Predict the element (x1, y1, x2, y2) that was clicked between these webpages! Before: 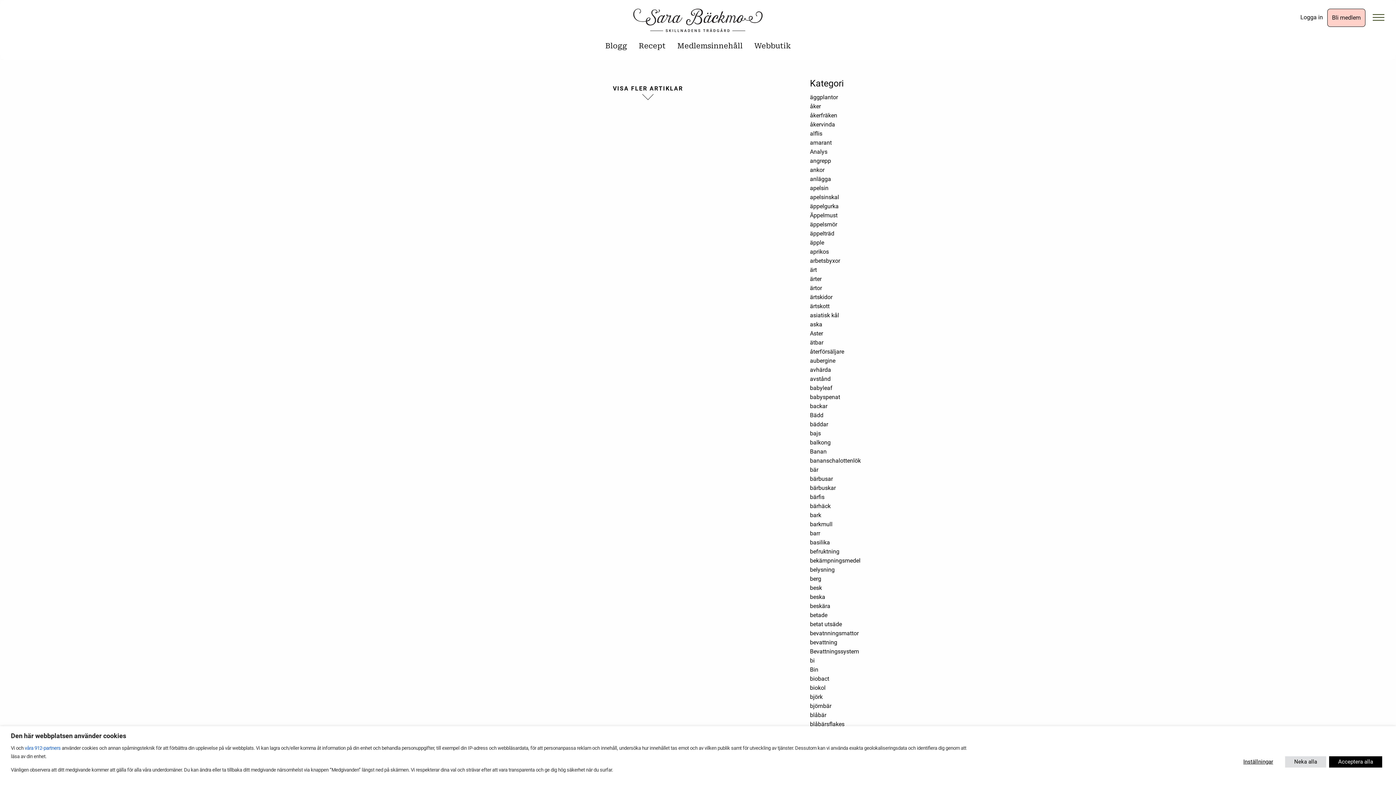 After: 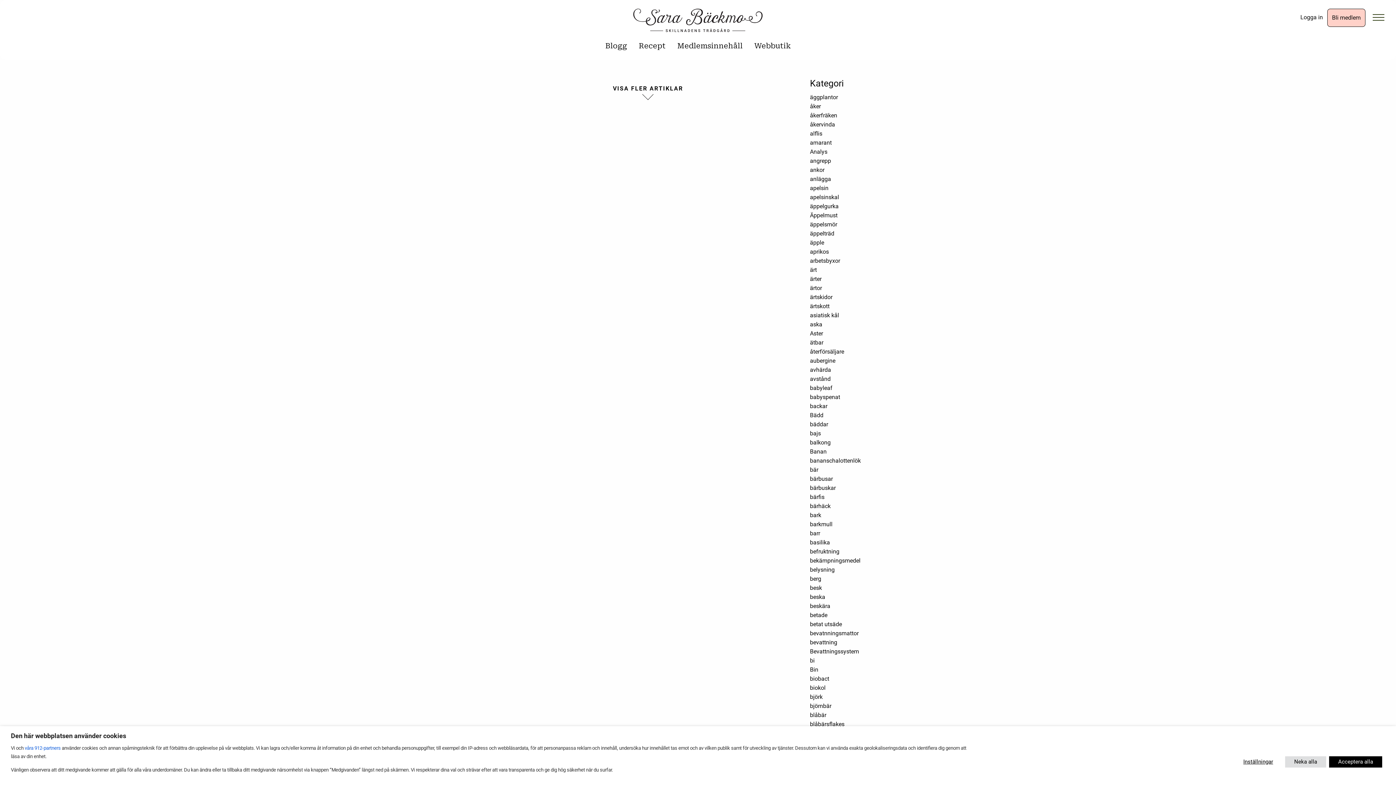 Action: bbox: (810, 275, 821, 282) label: ärter